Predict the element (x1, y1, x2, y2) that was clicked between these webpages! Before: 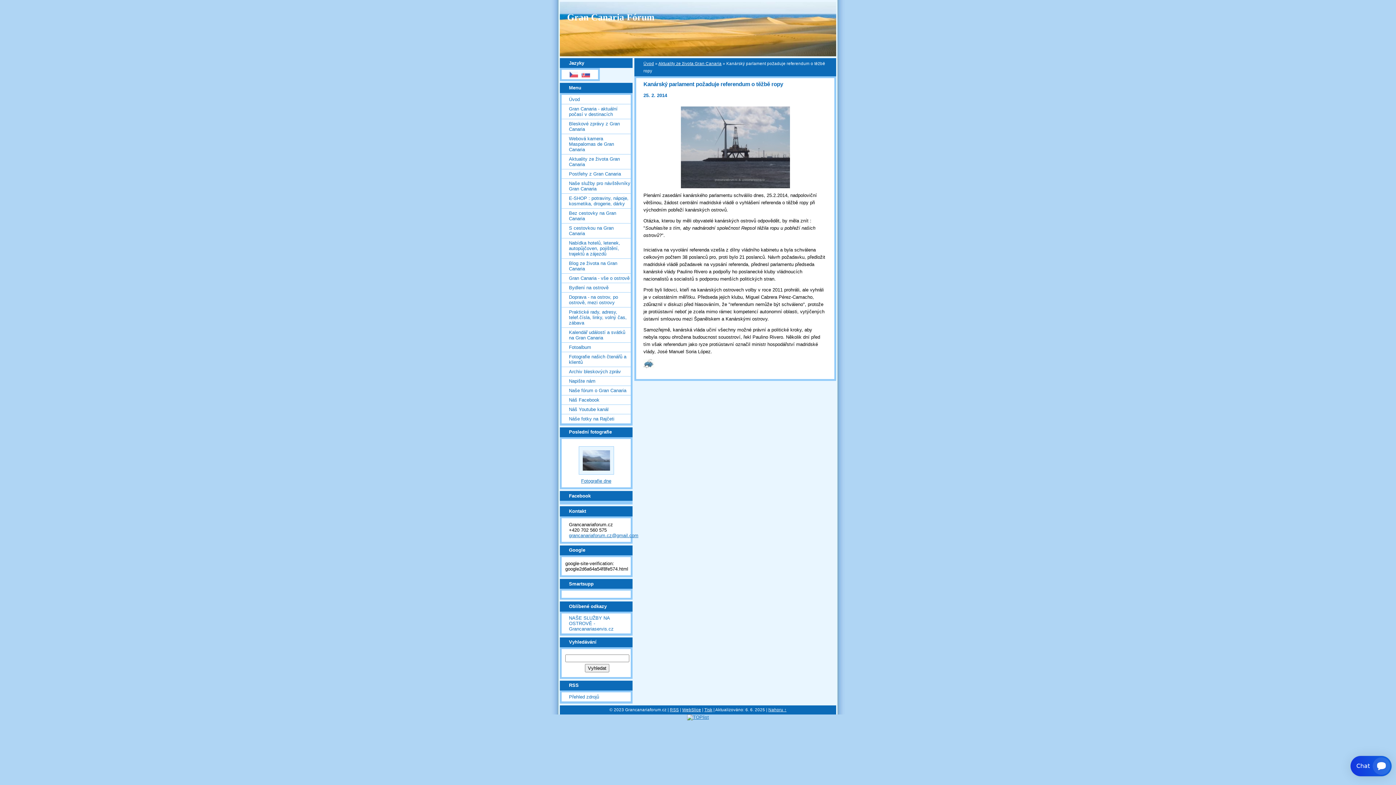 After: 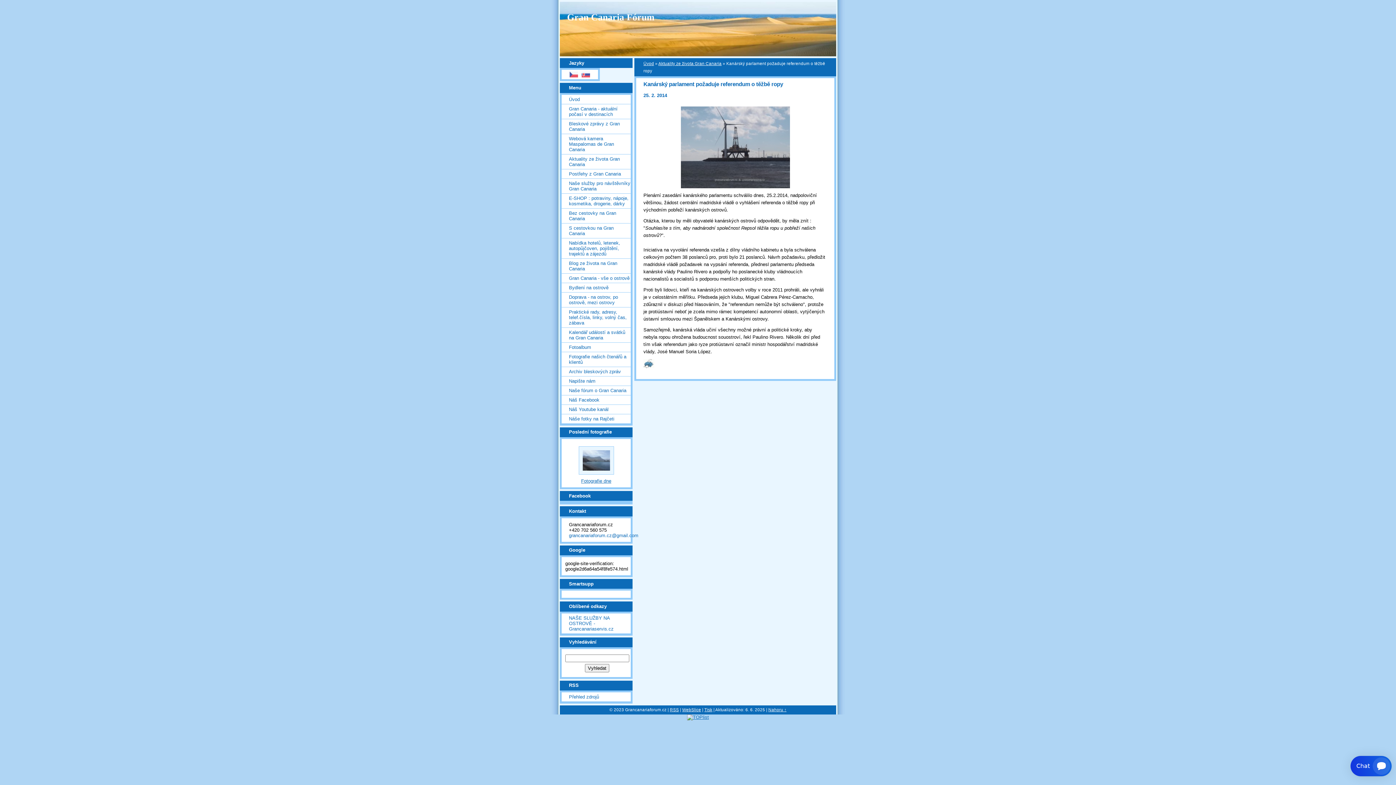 Action: label: grancanariaforum.cz@gmail.com bbox: (569, 532, 638, 538)